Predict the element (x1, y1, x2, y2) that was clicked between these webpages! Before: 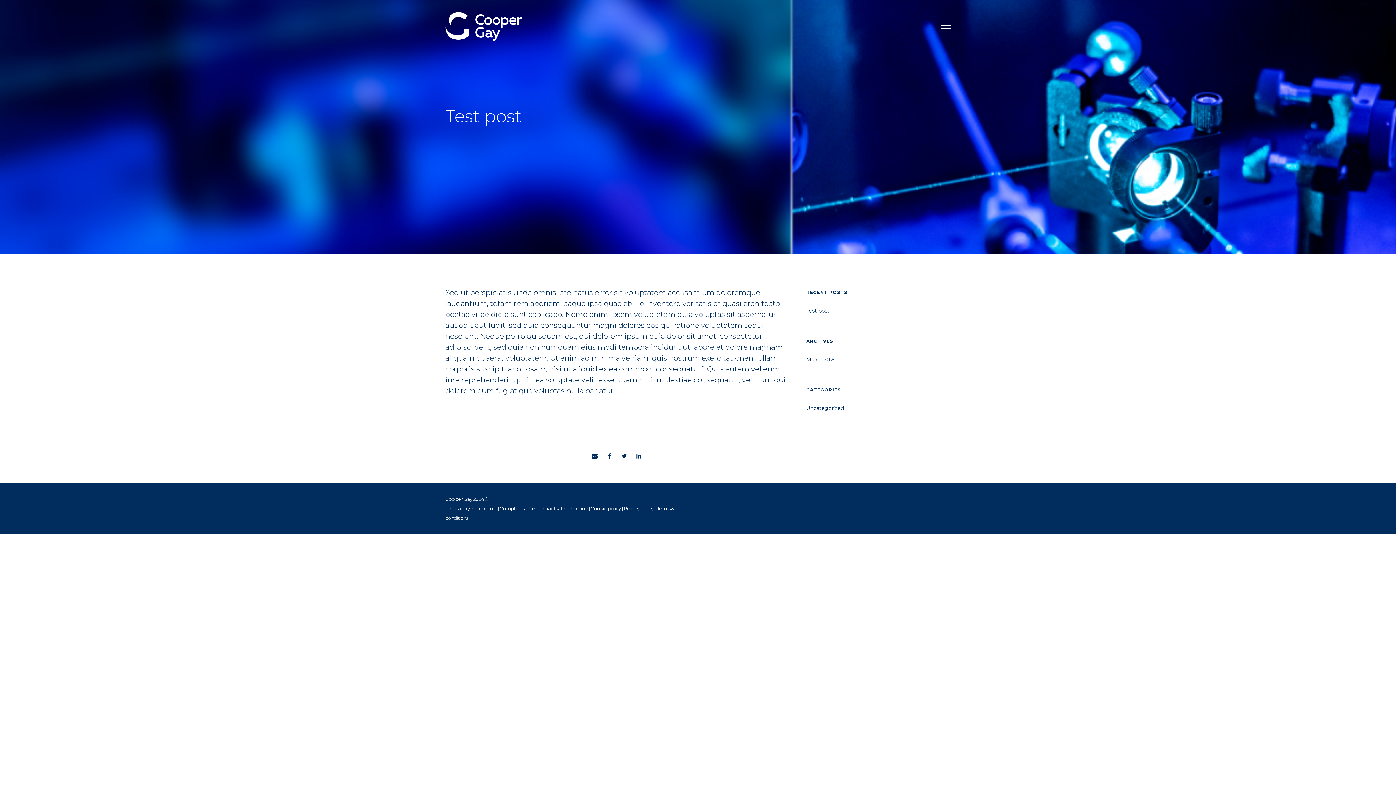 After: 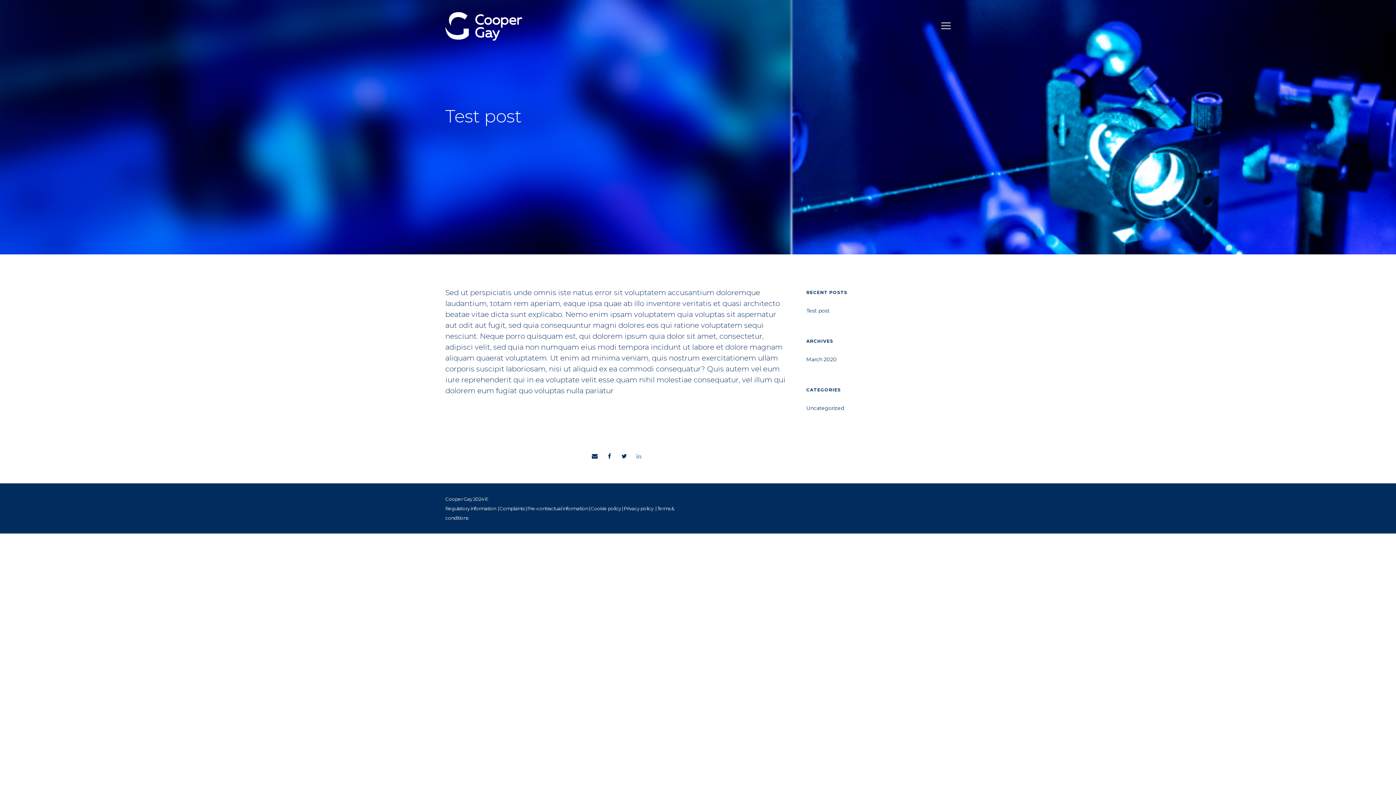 Action: bbox: (635, 453, 642, 460)